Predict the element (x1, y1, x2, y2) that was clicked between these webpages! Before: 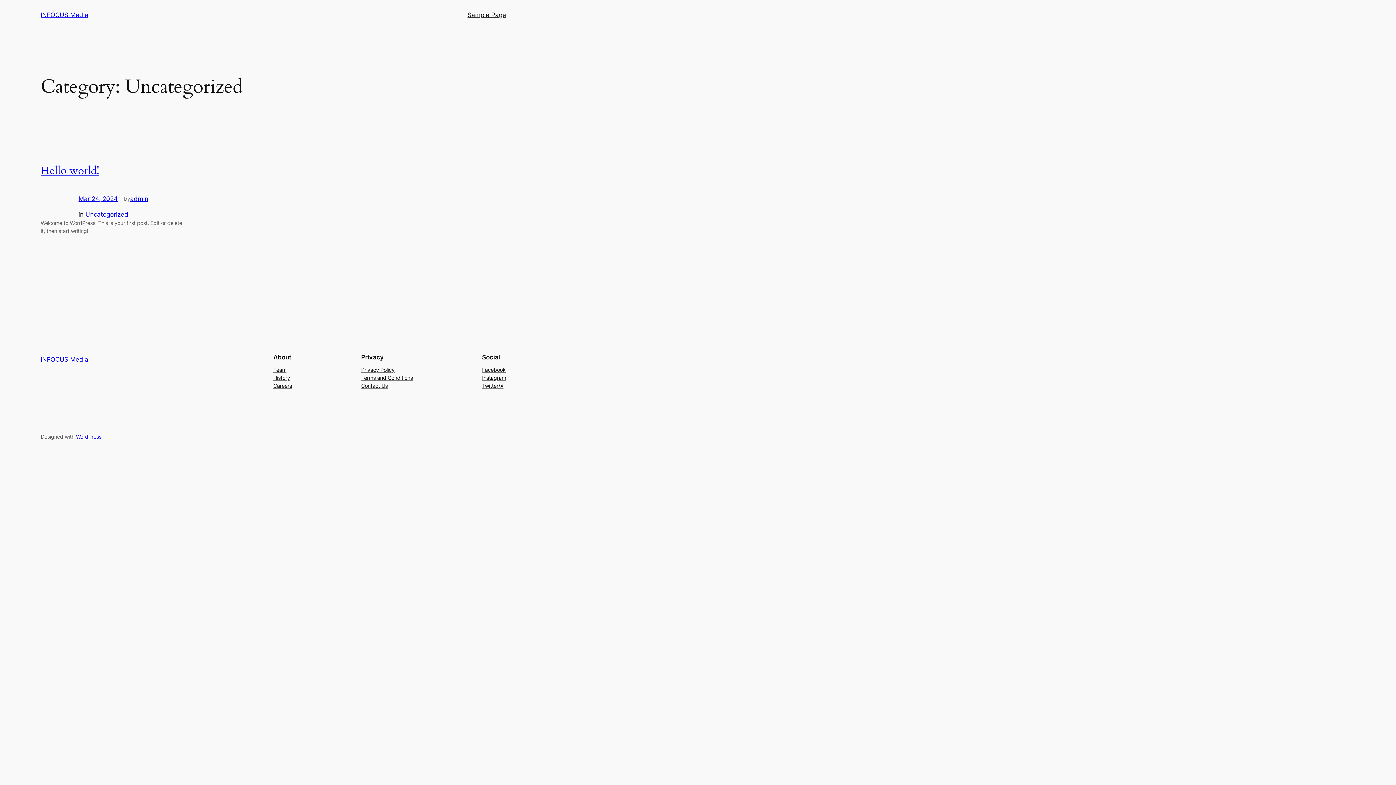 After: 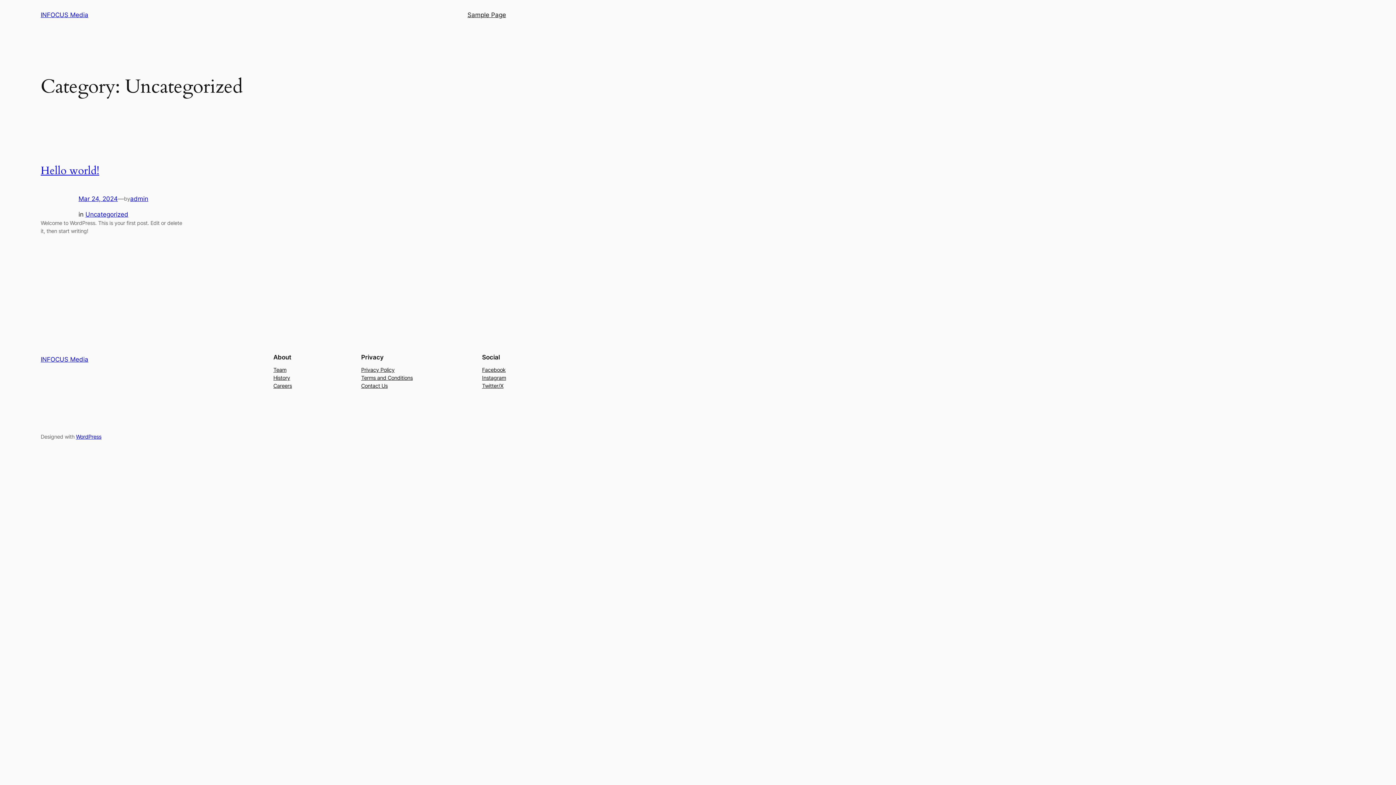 Action: bbox: (482, 366, 505, 374) label: Facebook